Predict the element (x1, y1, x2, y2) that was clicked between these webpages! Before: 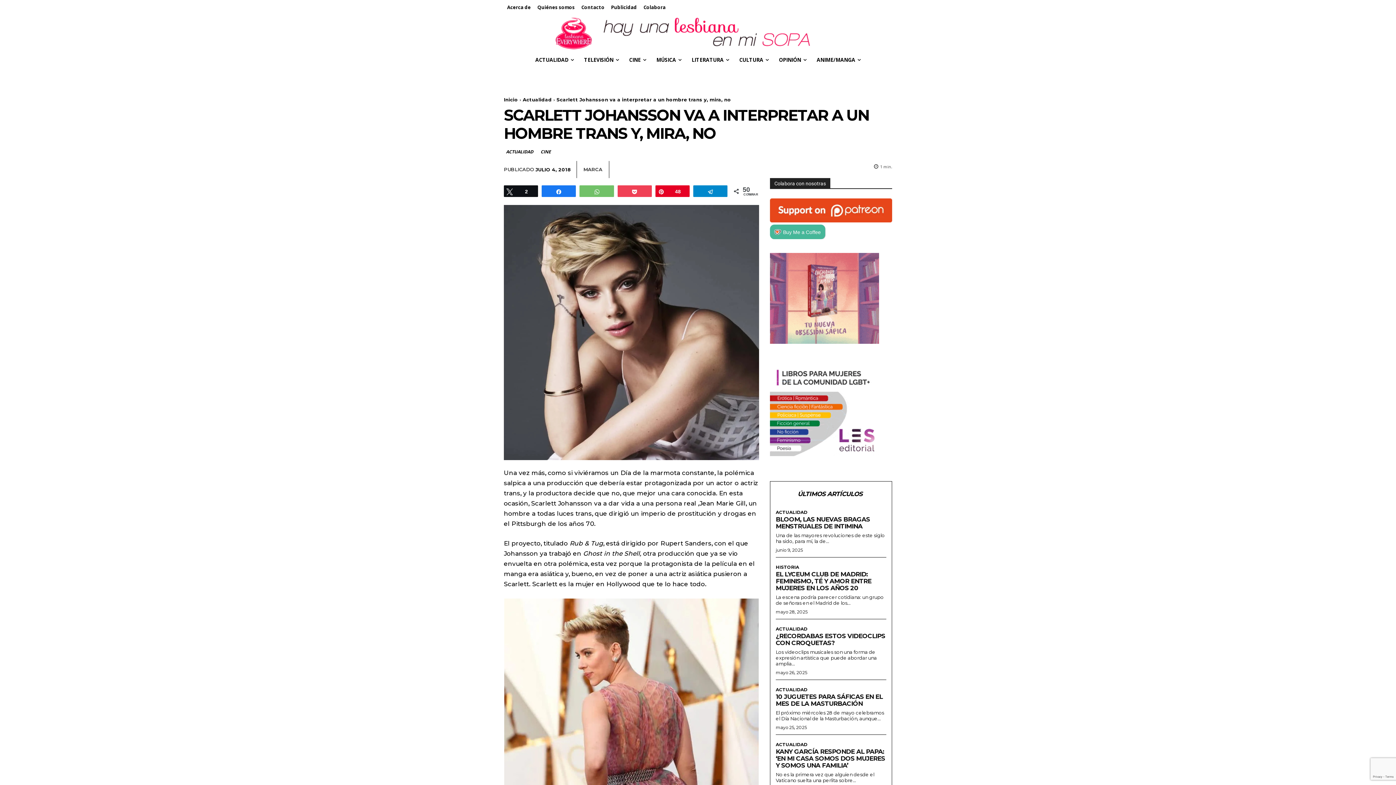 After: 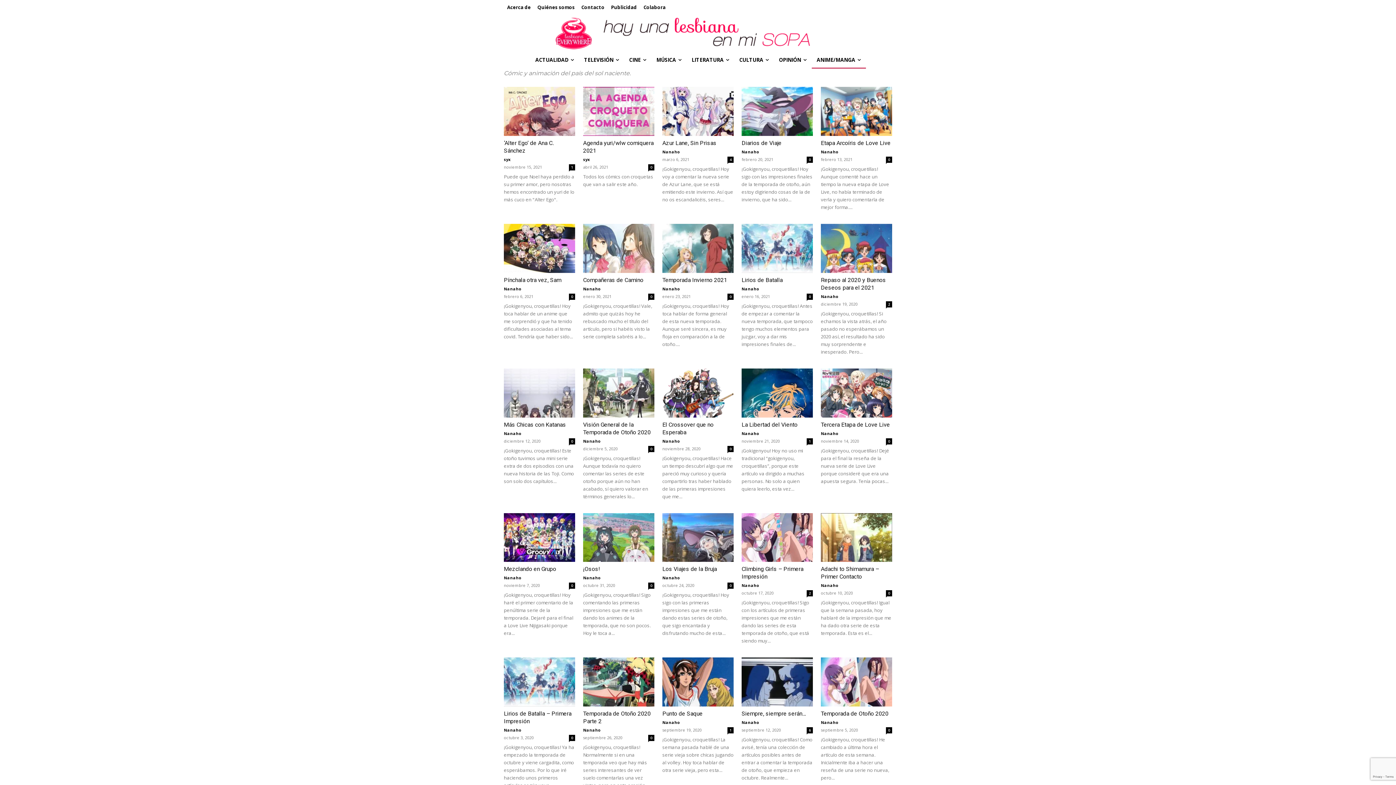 Action: label: ANIME/MANGA bbox: (811, 51, 866, 68)